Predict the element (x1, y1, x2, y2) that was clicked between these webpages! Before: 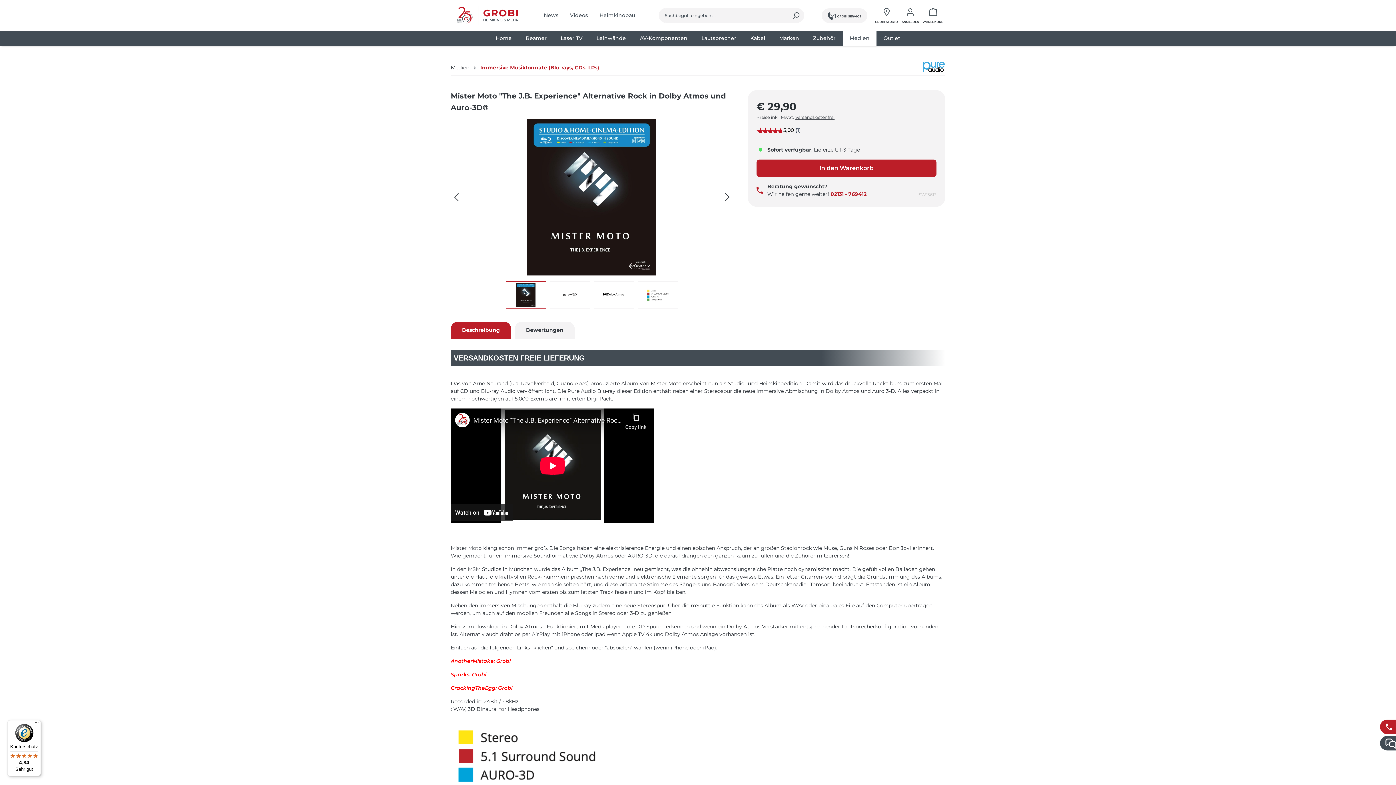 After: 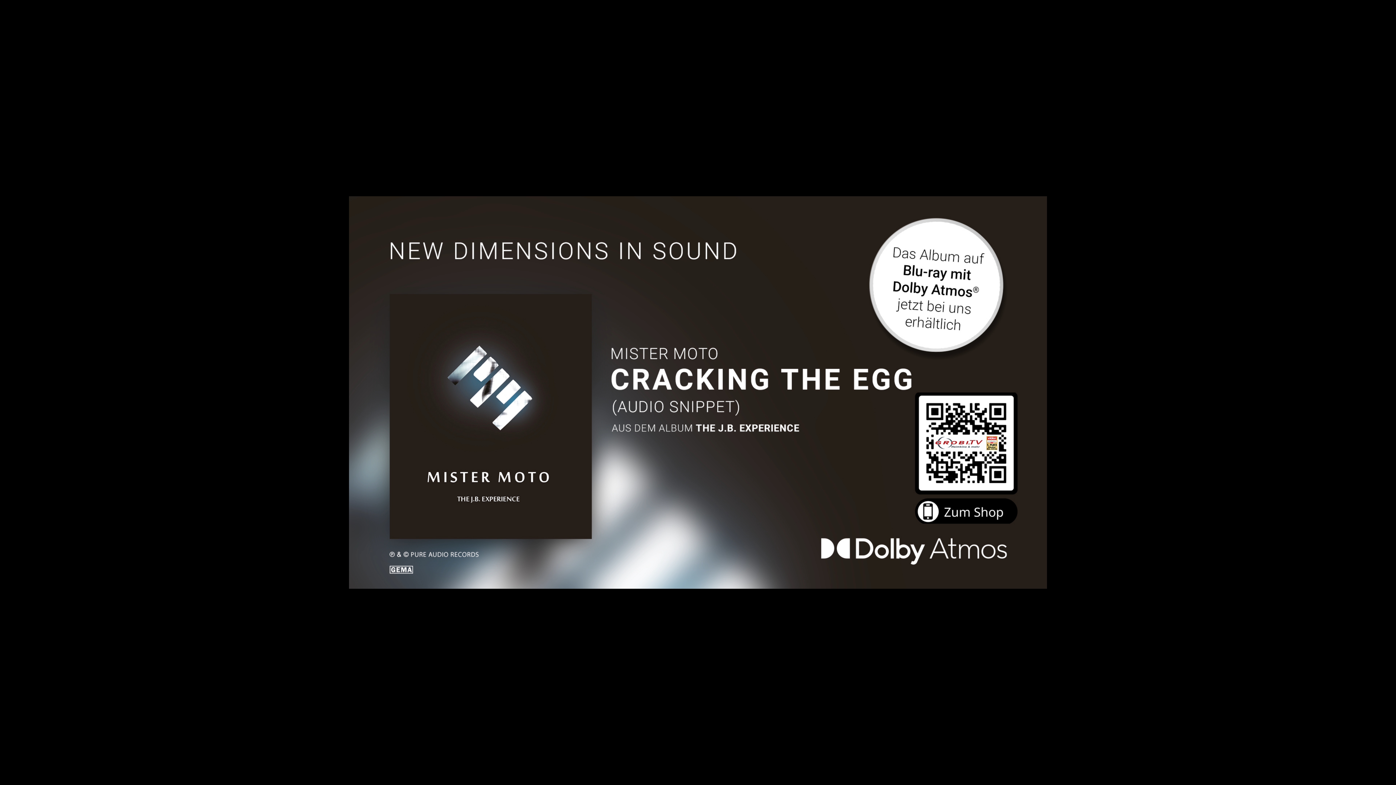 Action: bbox: (450, 685, 512, 691) label: CrackingTheEgg: Grobi